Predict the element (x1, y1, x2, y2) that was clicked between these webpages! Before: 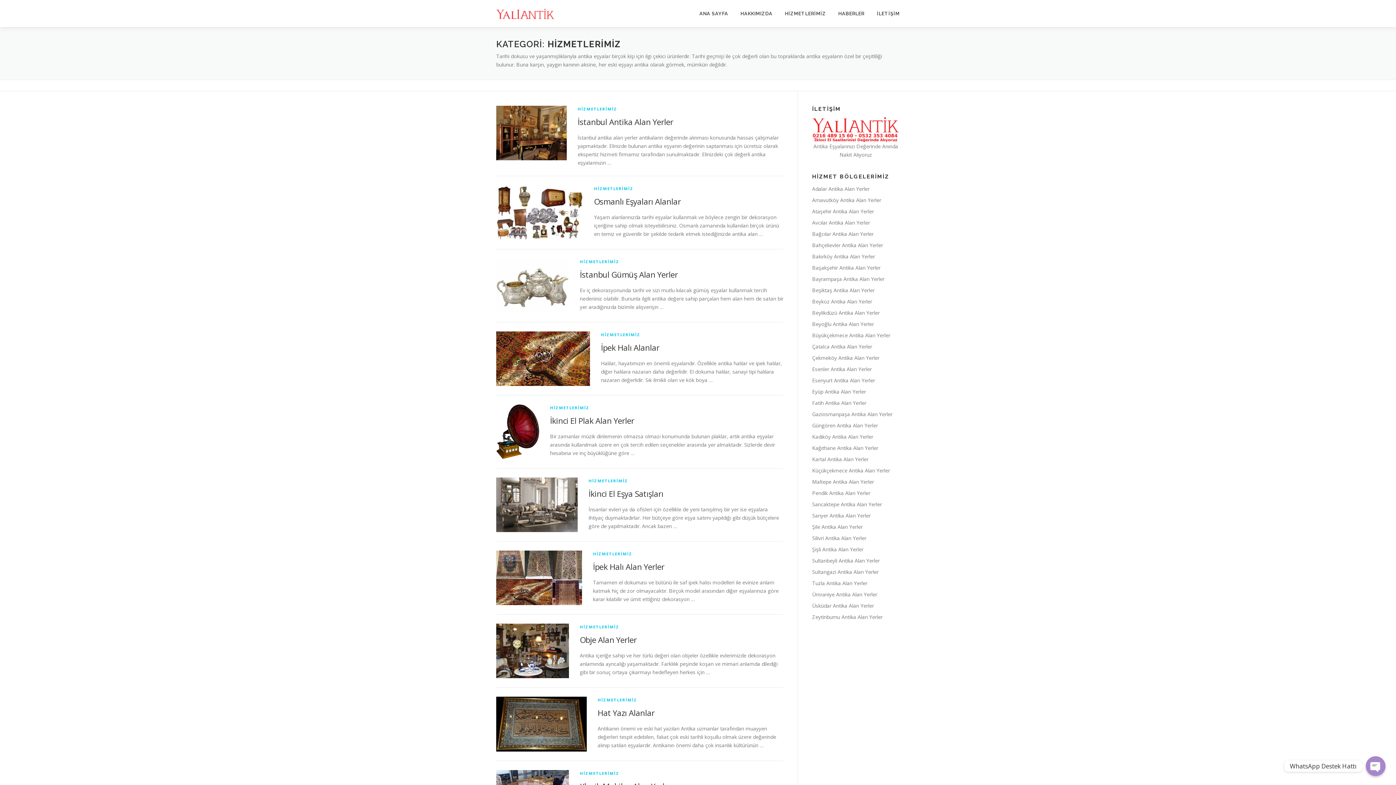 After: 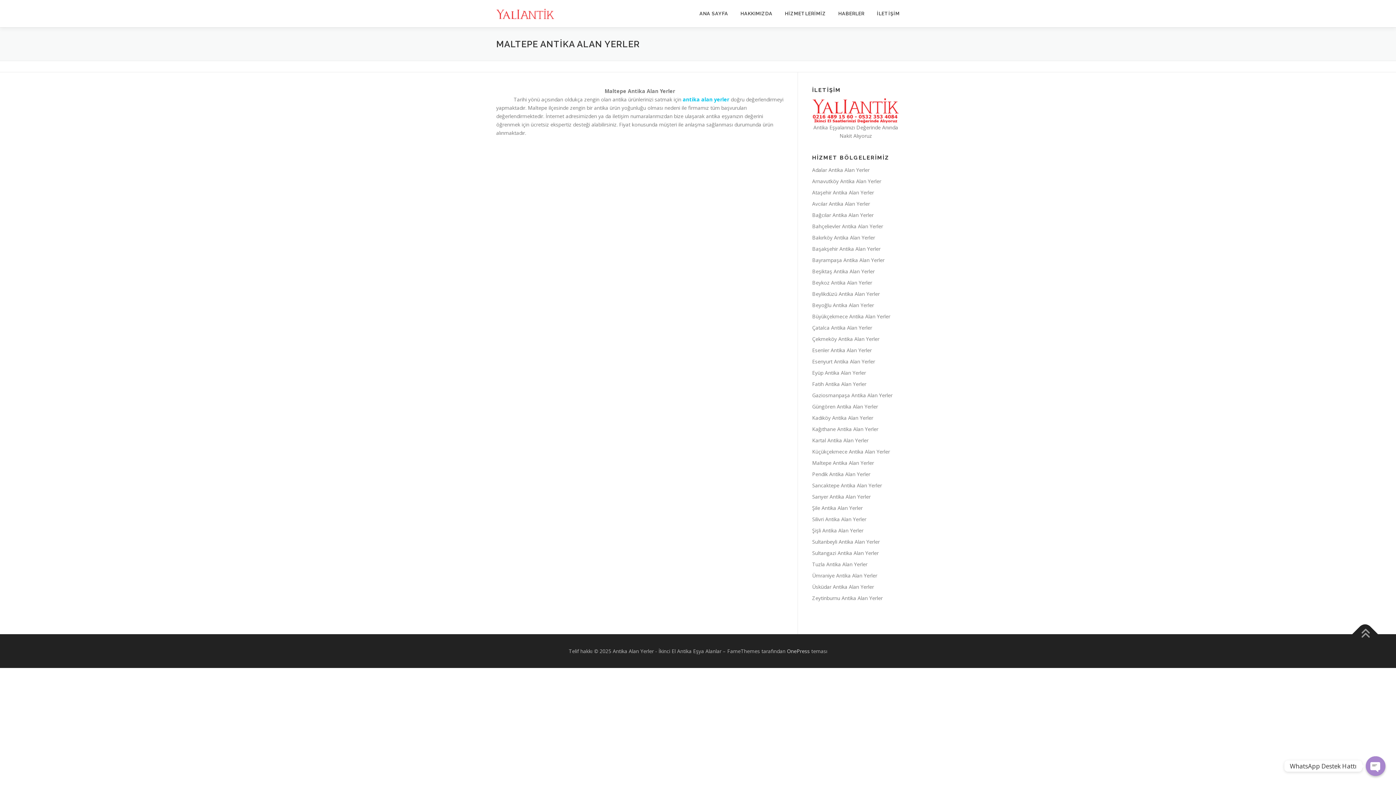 Action: label: Maltepe Antika Alan Yerler bbox: (812, 478, 874, 485)